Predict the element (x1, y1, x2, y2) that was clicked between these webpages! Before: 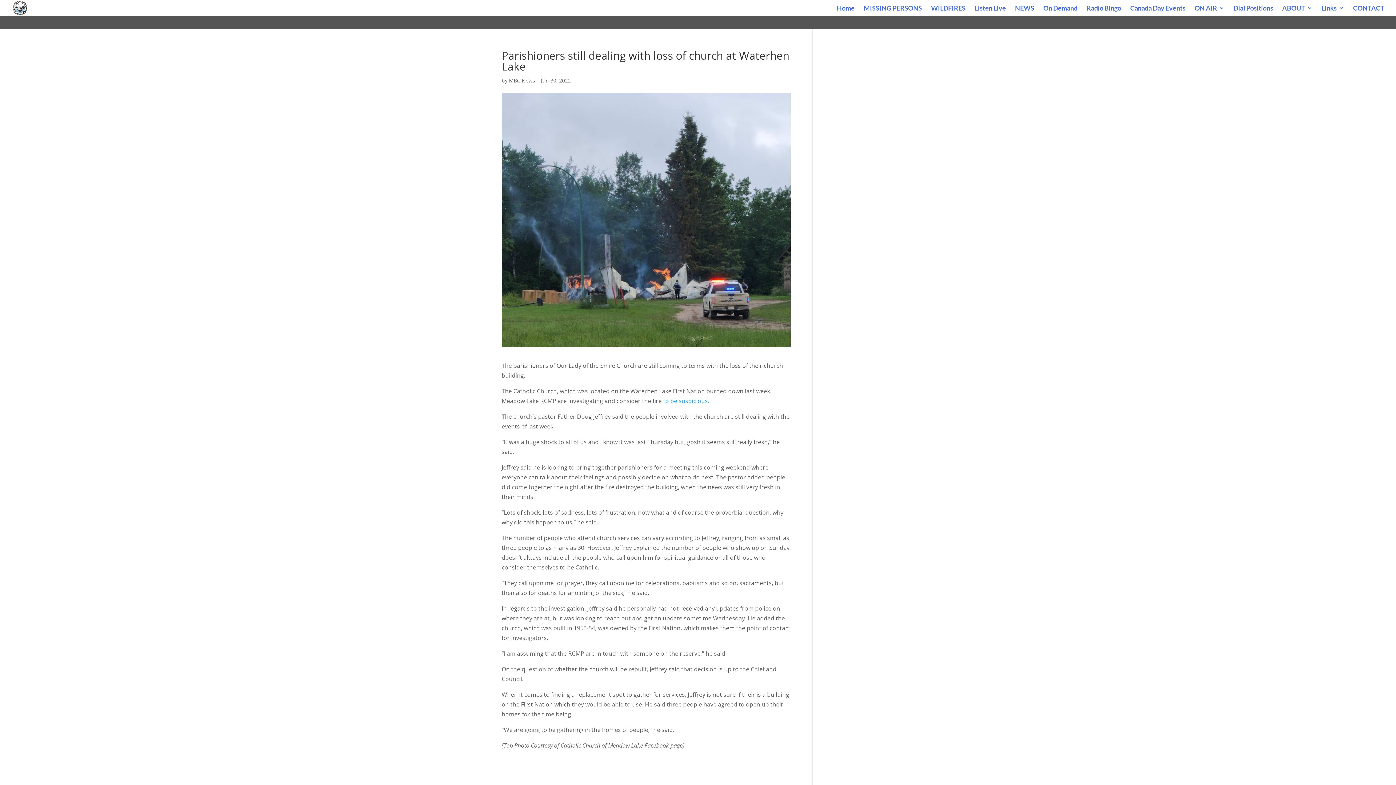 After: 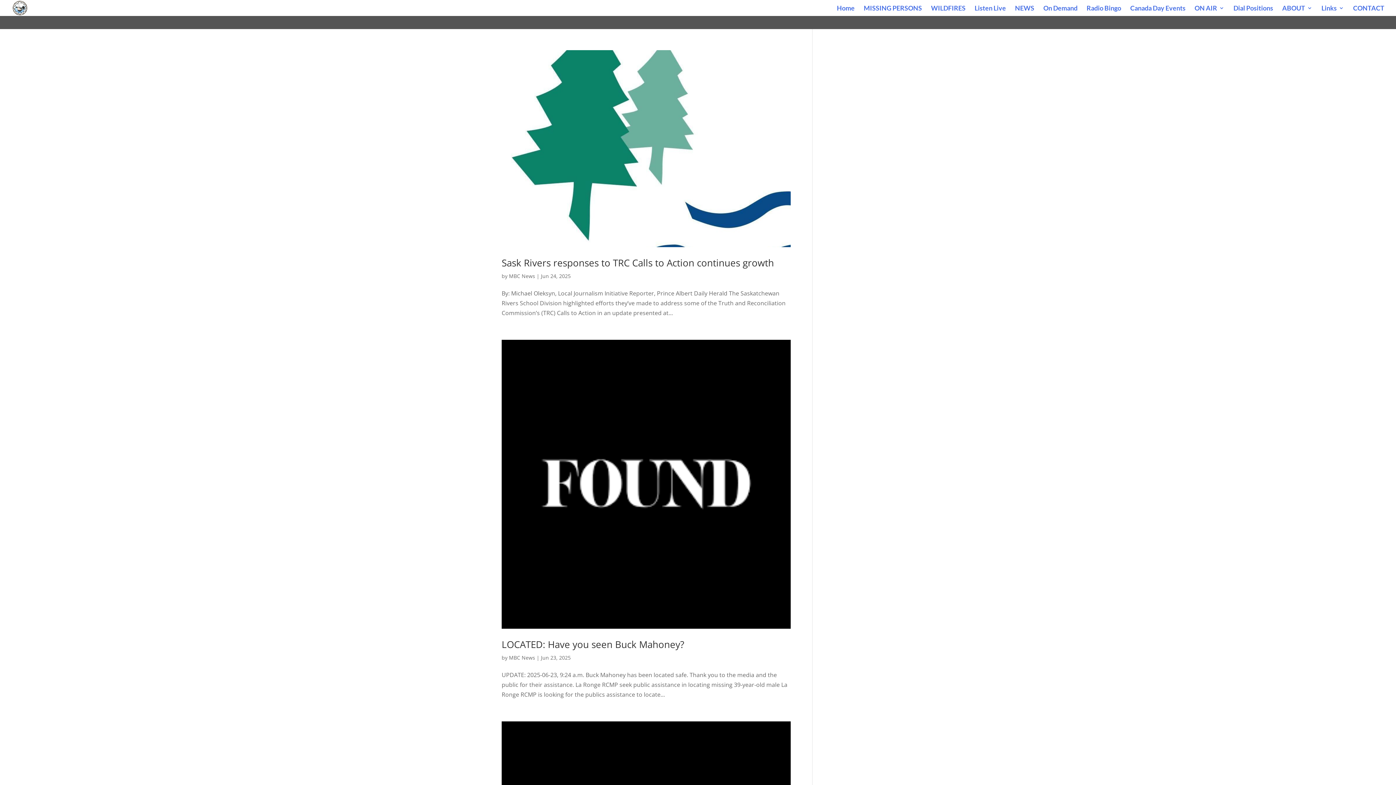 Action: bbox: (509, 77, 535, 84) label: MBC News